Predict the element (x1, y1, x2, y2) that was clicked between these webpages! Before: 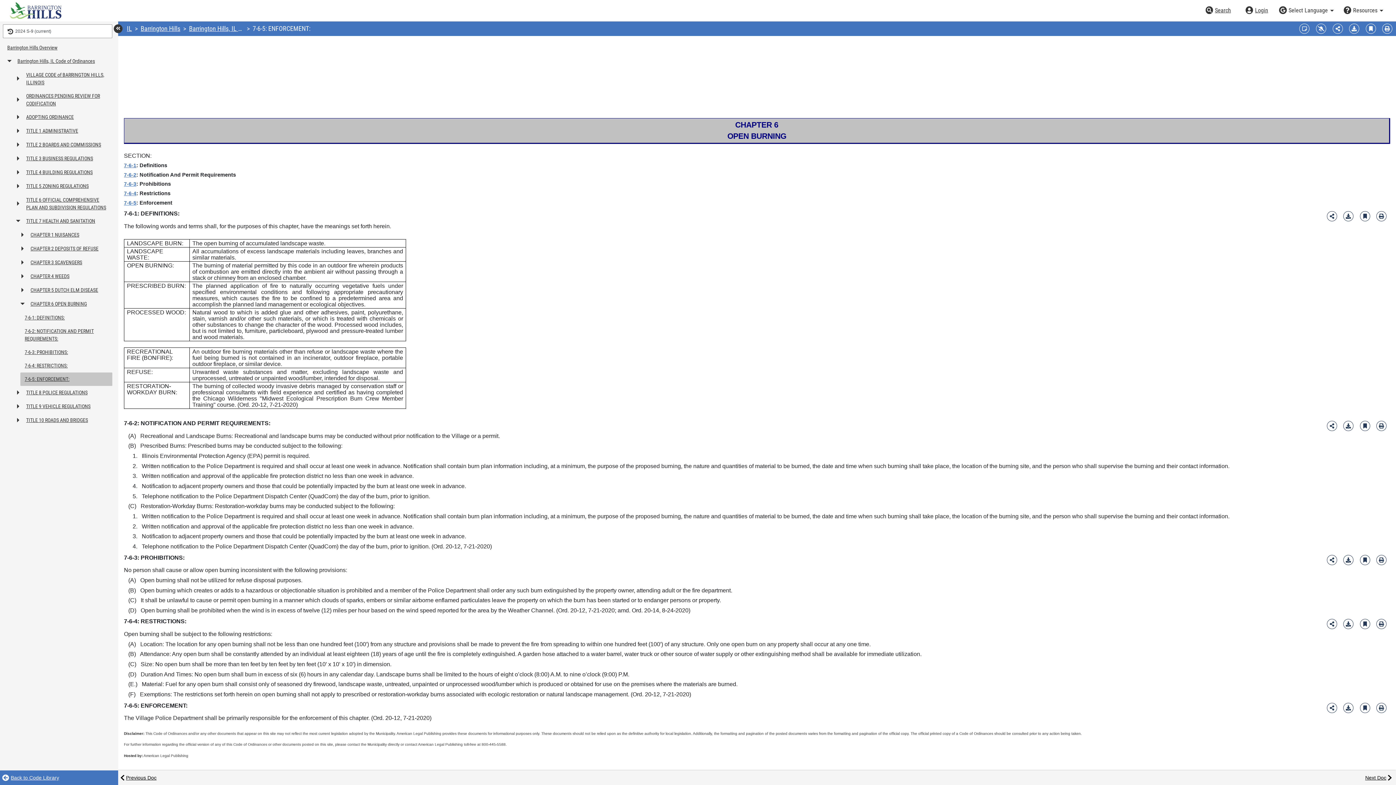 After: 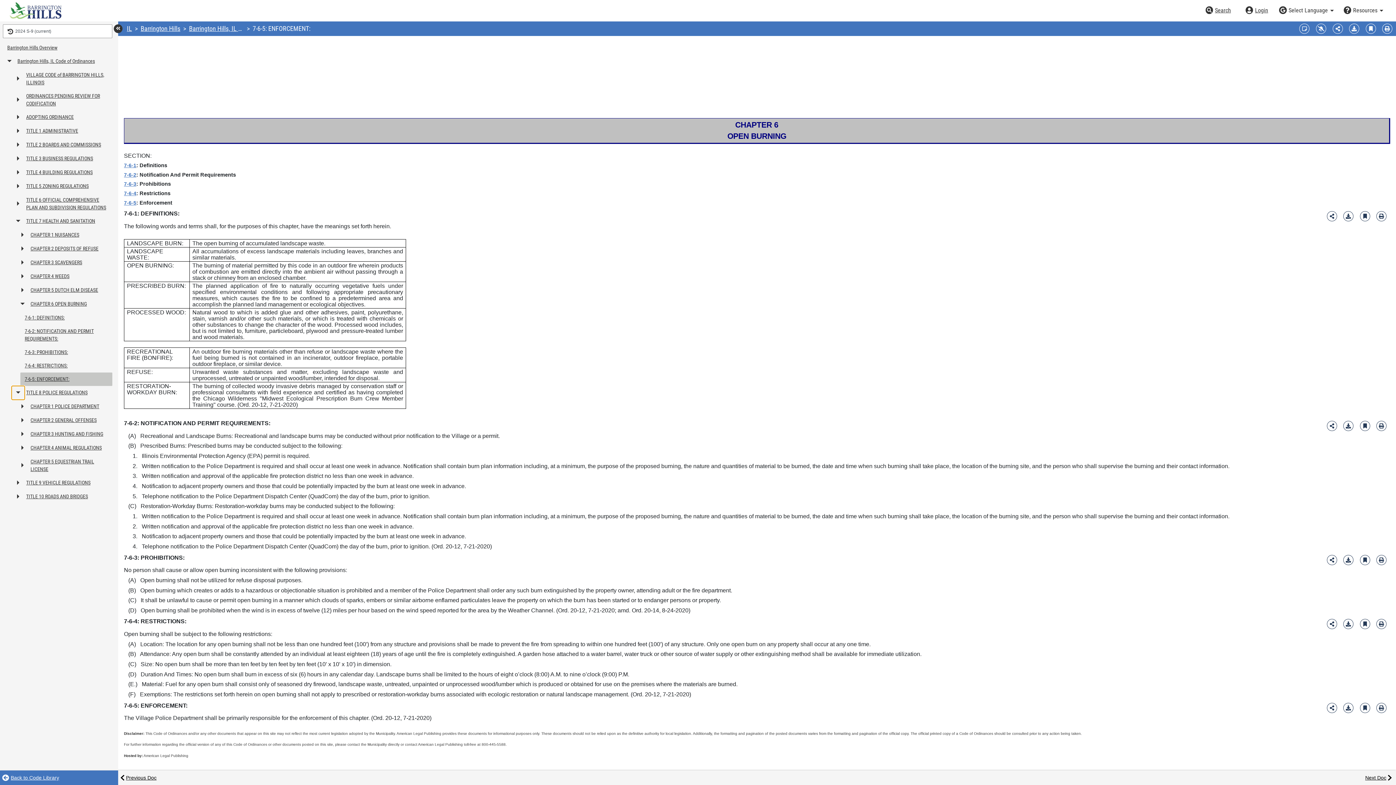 Action: label: Expand or collapse table of contents bbox: (11, 386, 24, 400)